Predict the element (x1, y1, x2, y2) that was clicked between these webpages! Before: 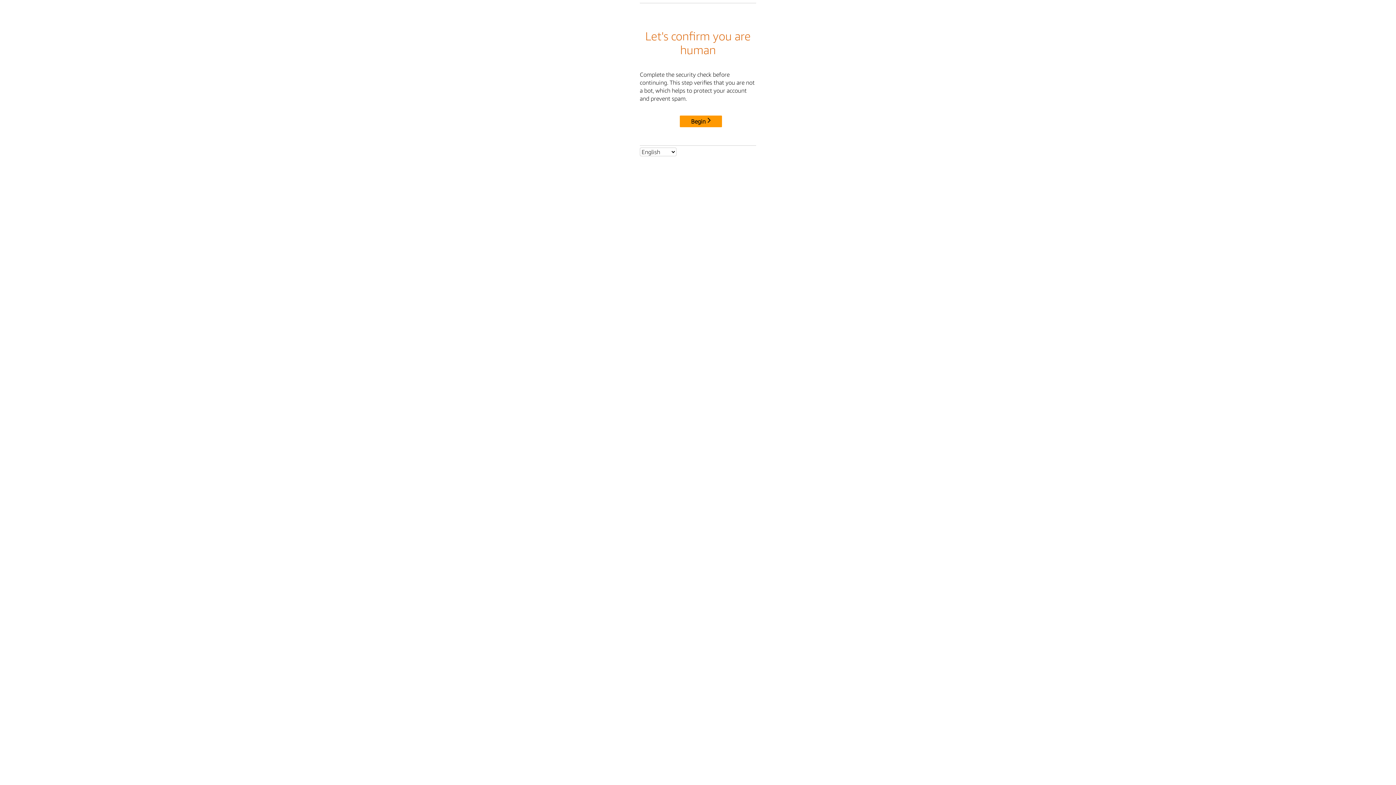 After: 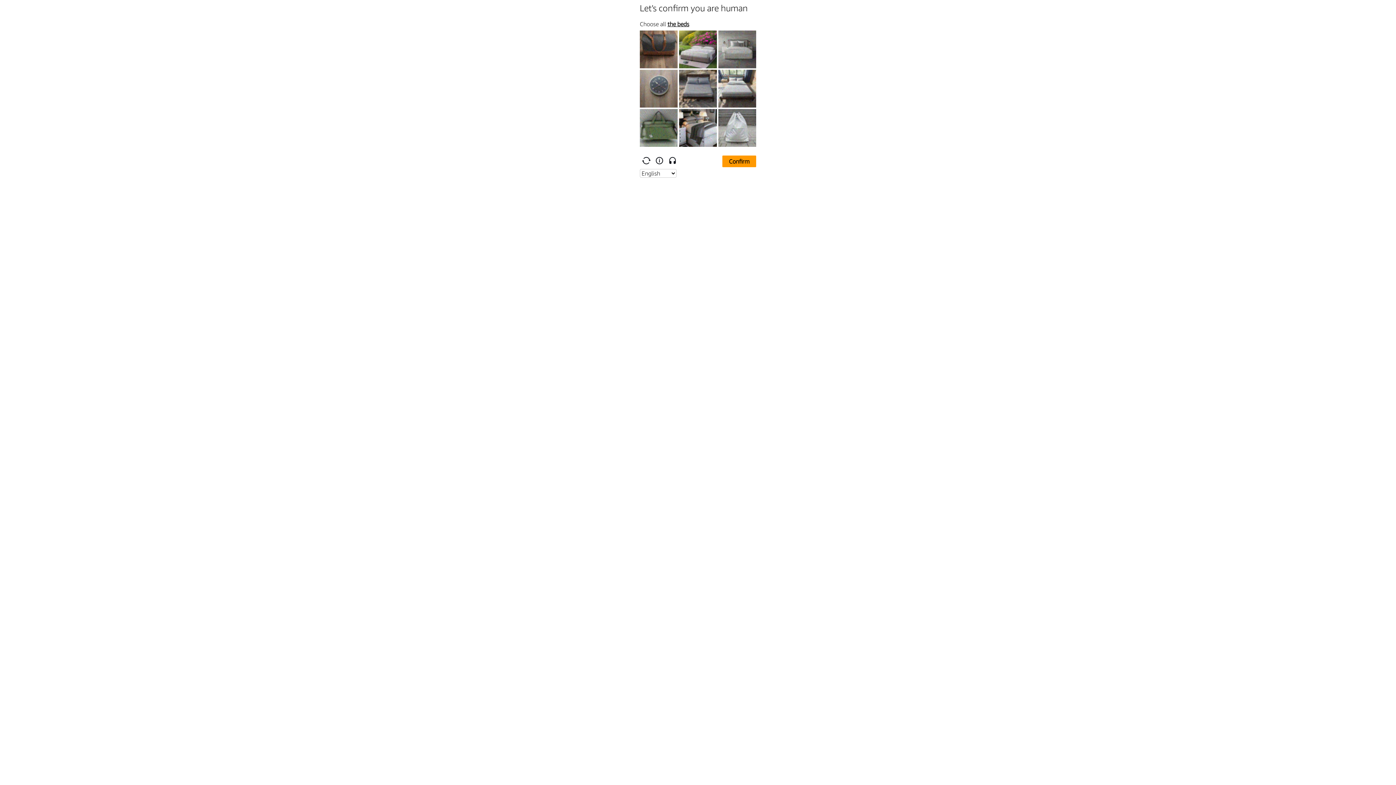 Action: bbox: (680, 115, 722, 127) label: Begin